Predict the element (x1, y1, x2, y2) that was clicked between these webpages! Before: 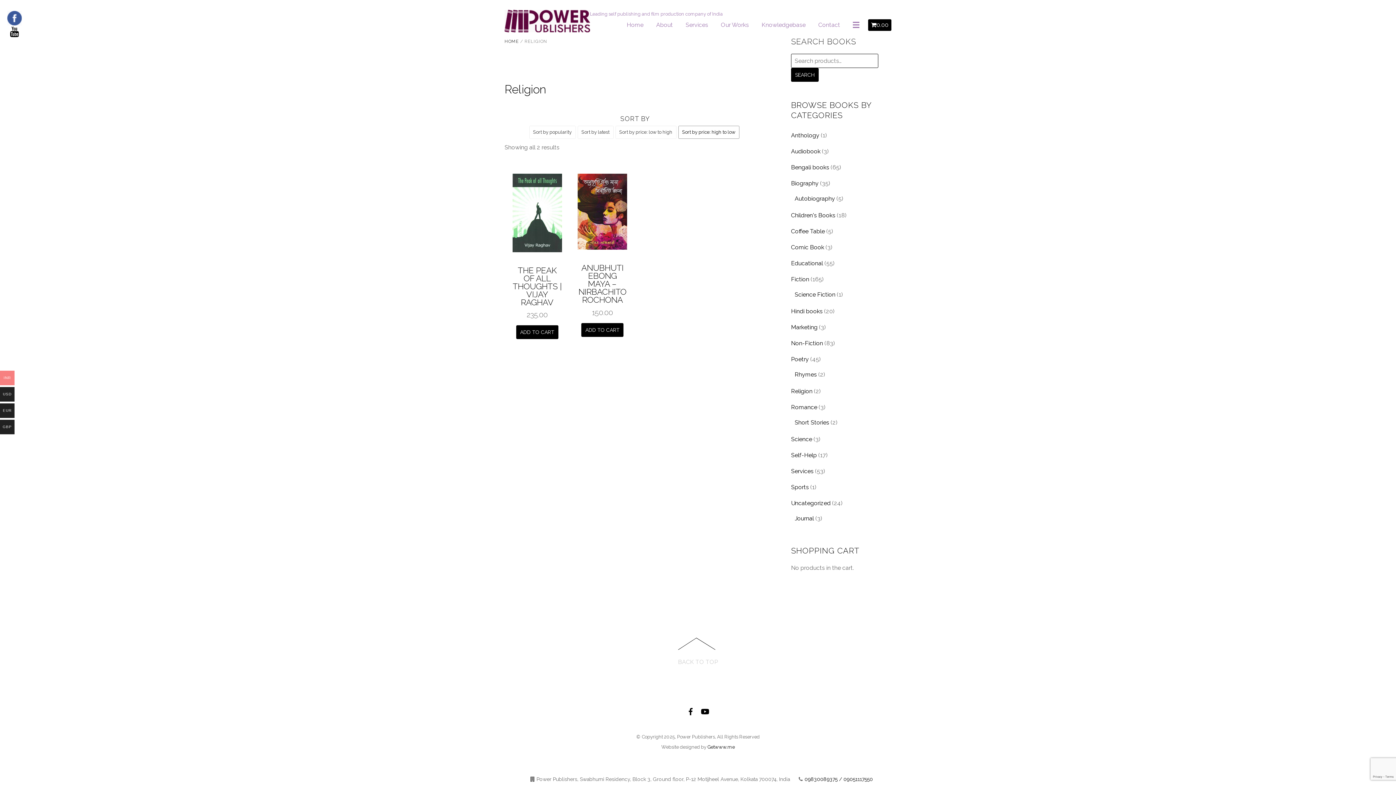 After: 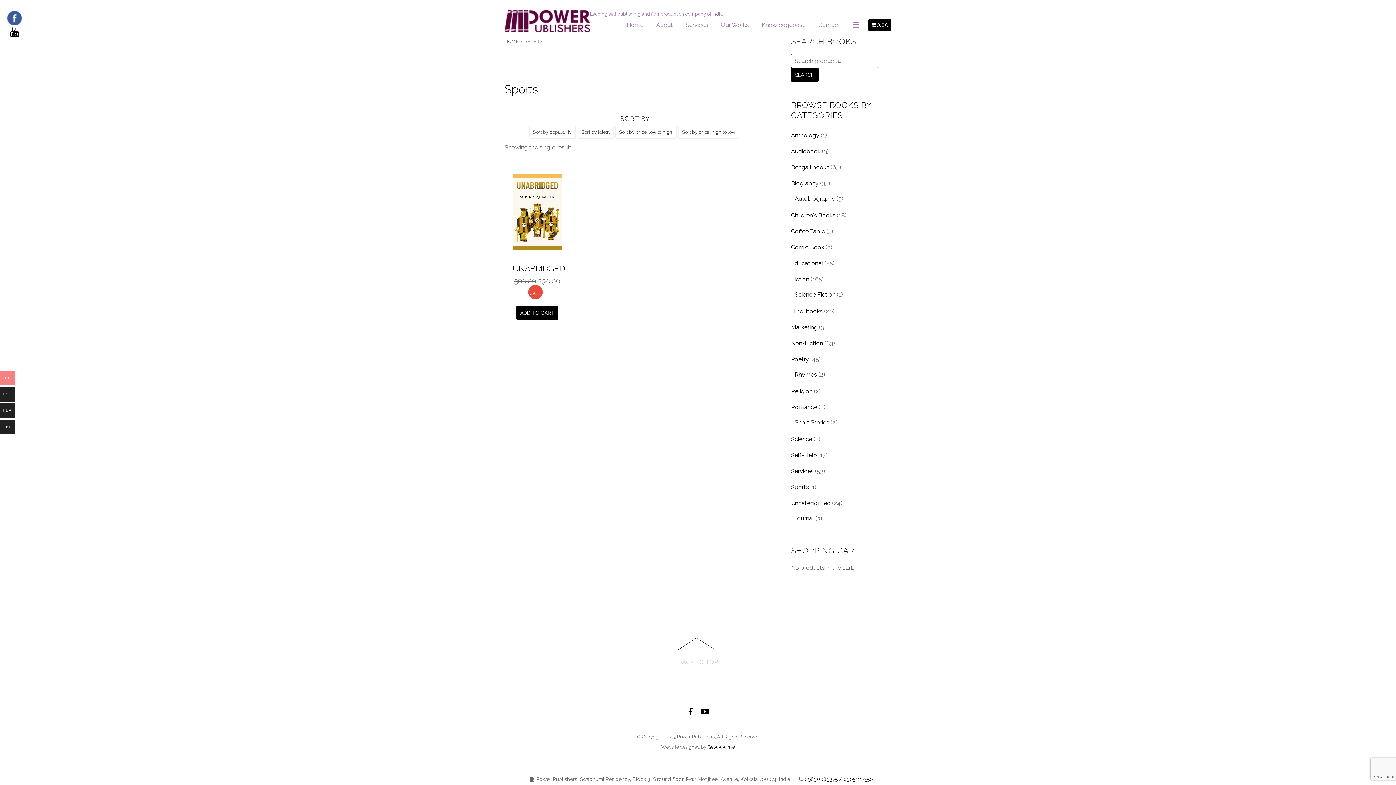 Action: bbox: (791, 484, 809, 490) label: Sports